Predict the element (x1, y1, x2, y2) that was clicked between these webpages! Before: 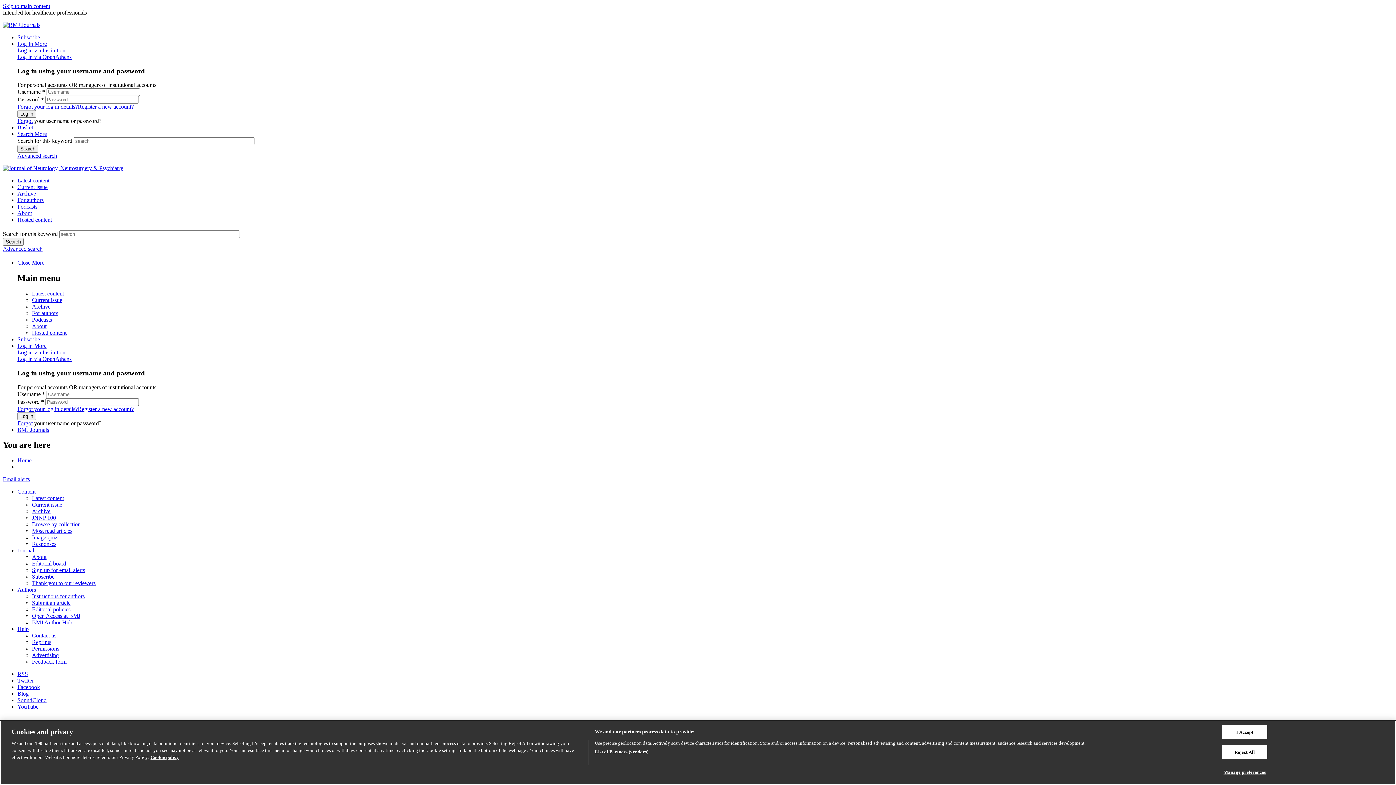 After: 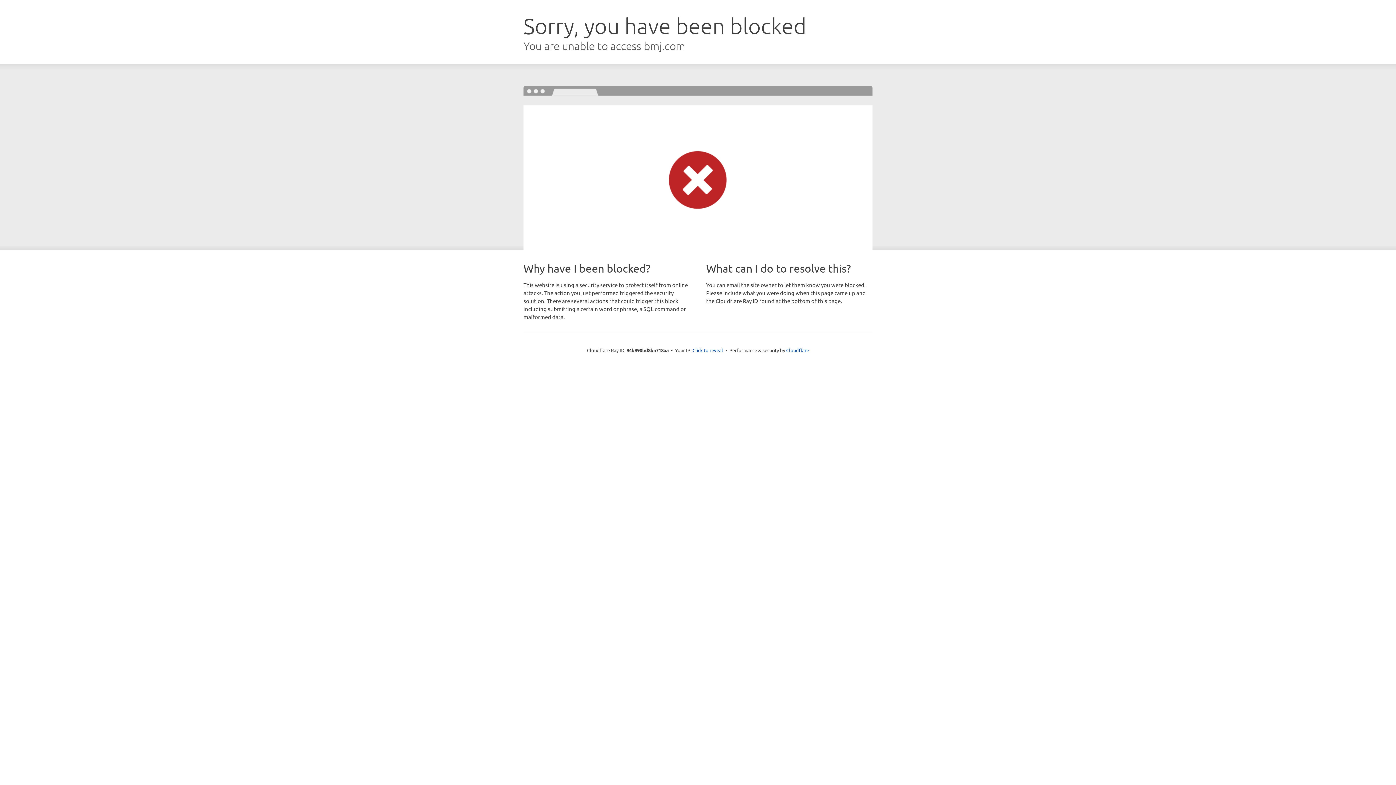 Action: bbox: (32, 290, 64, 296) label: Latest content